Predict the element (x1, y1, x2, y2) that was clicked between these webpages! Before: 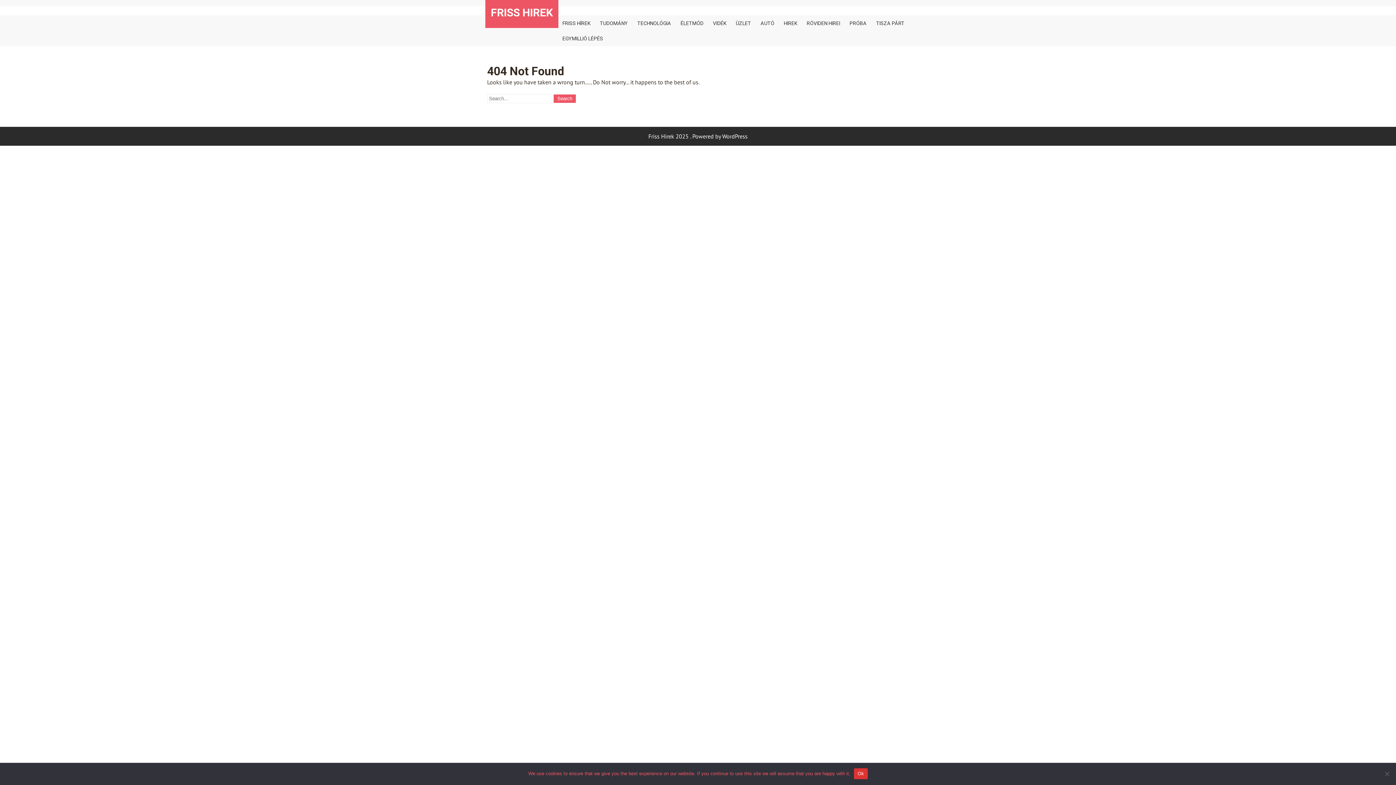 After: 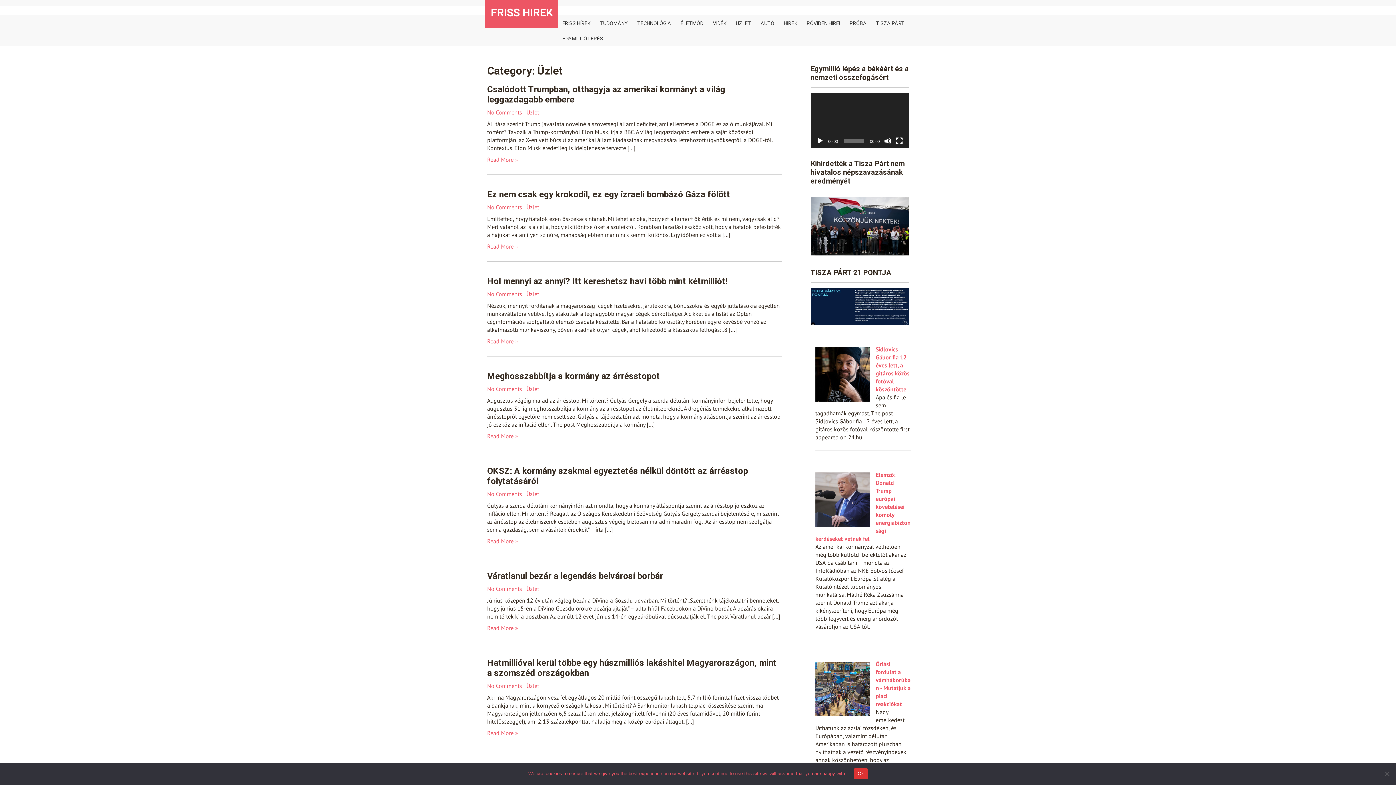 Action: bbox: (732, 15, 755, 30) label: ÜZLET